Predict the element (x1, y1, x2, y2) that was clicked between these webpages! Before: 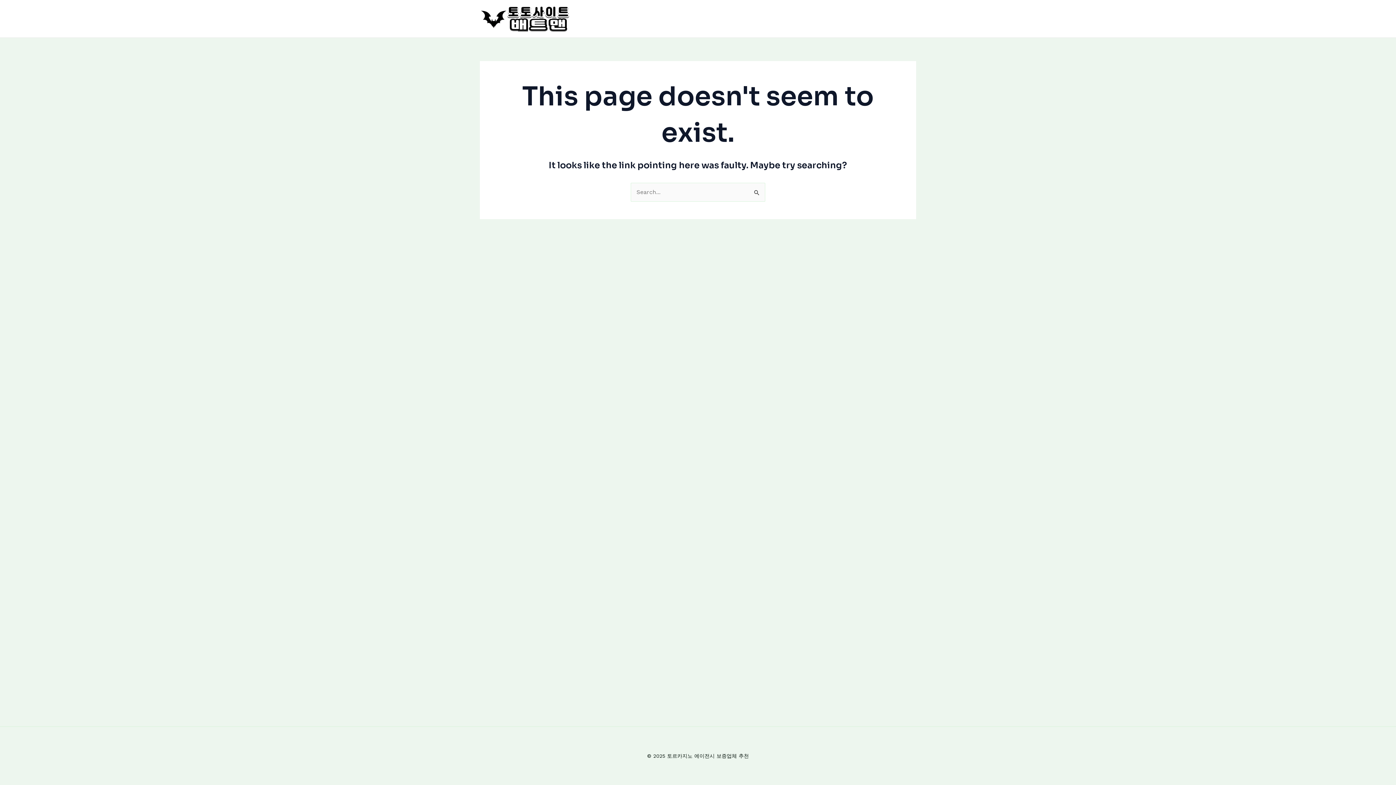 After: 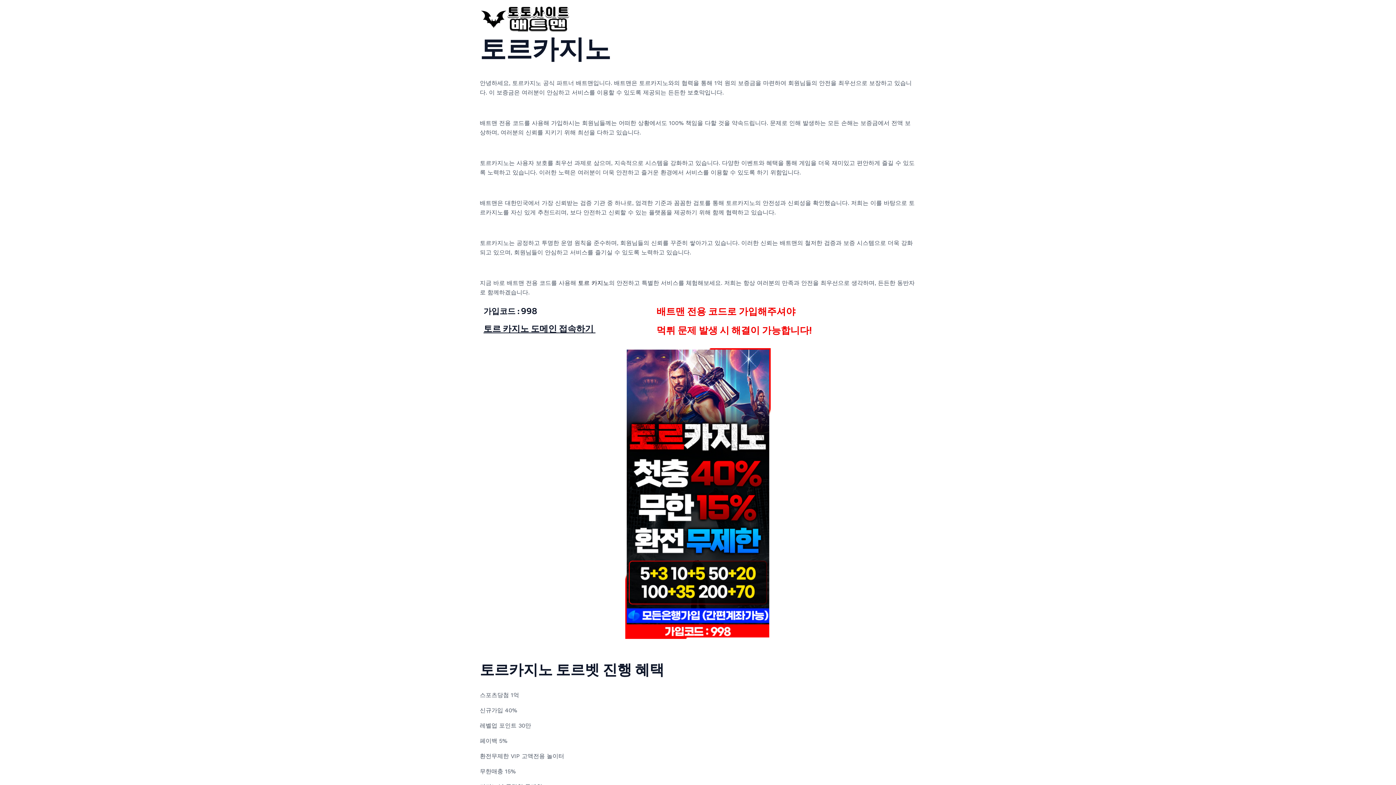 Action: bbox: (480, 14, 570, 21)